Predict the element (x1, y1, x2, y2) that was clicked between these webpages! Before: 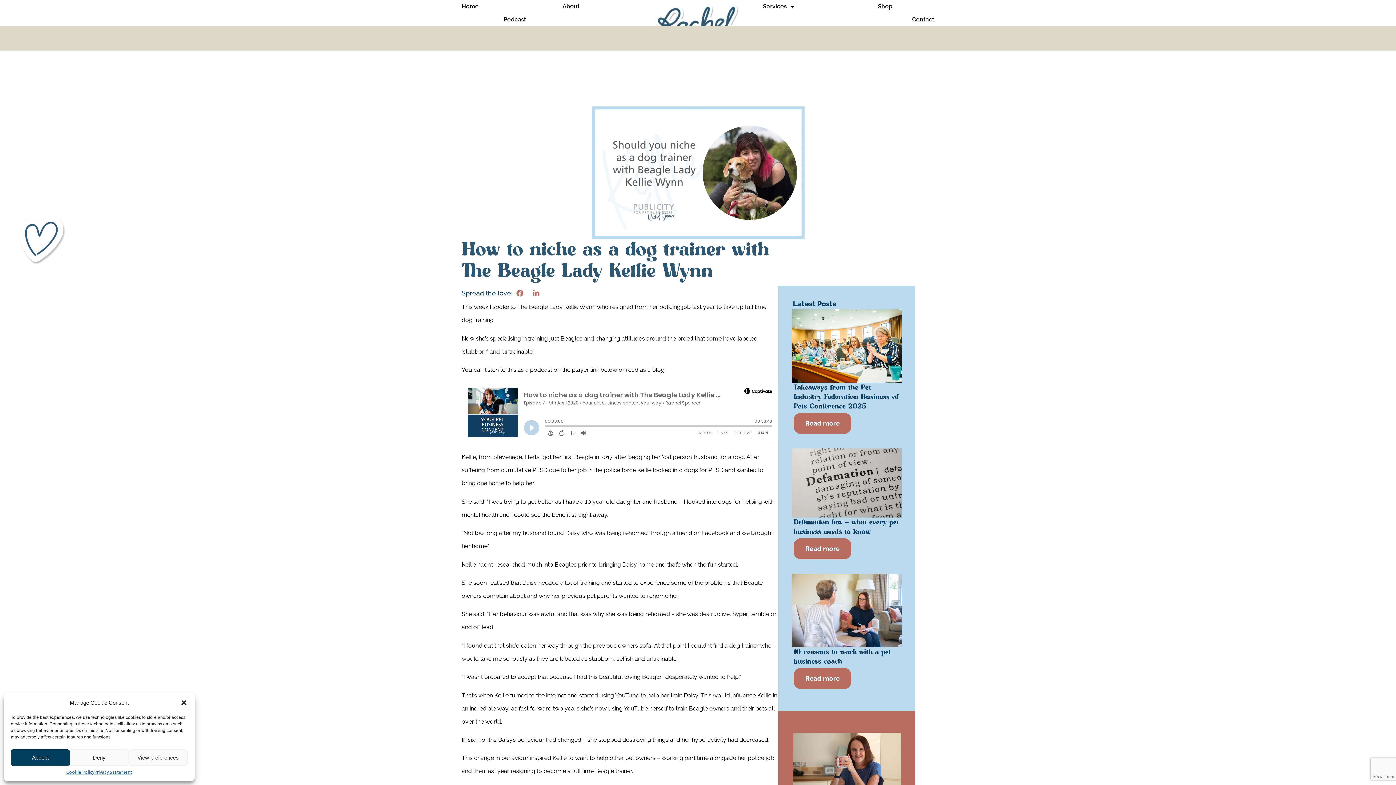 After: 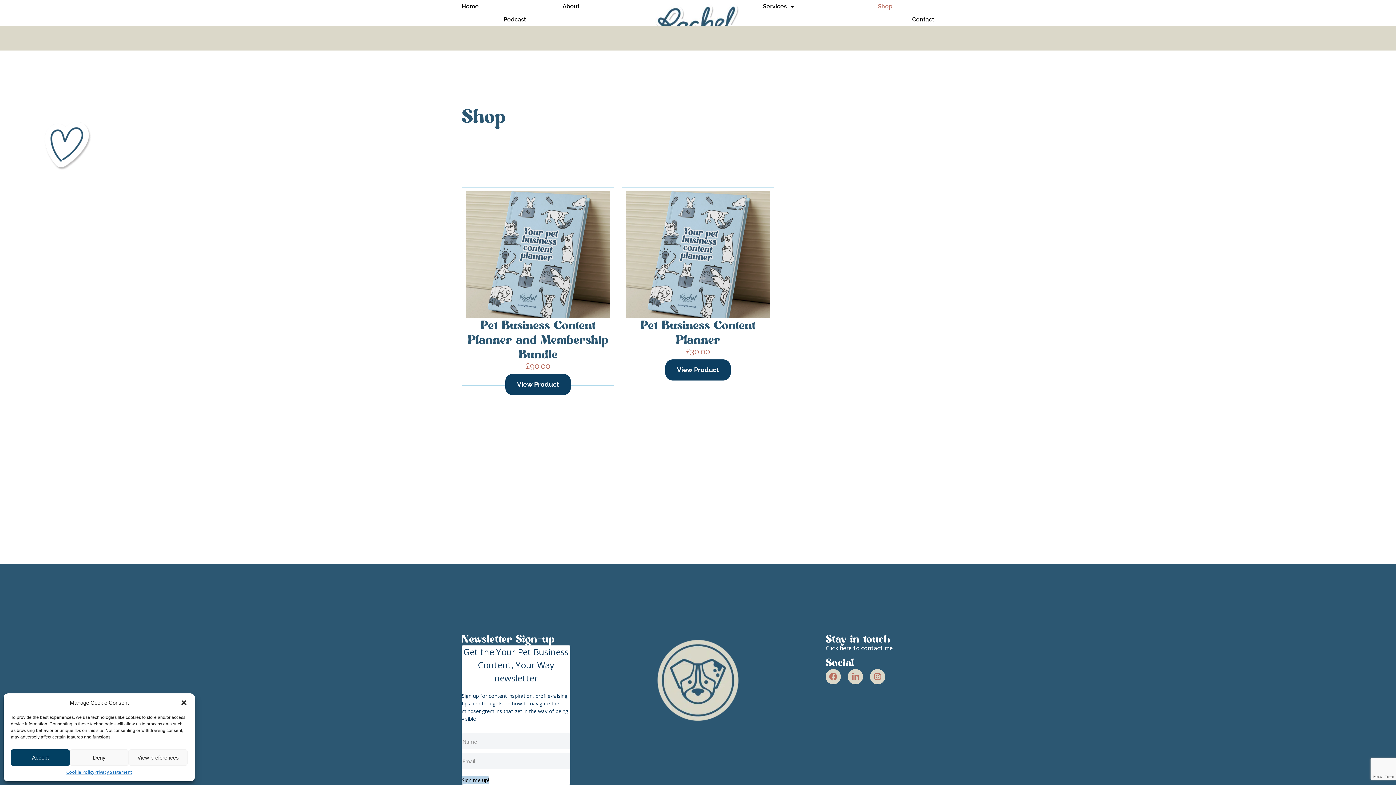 Action: label: Shop bbox: (878, 0, 892, 13)